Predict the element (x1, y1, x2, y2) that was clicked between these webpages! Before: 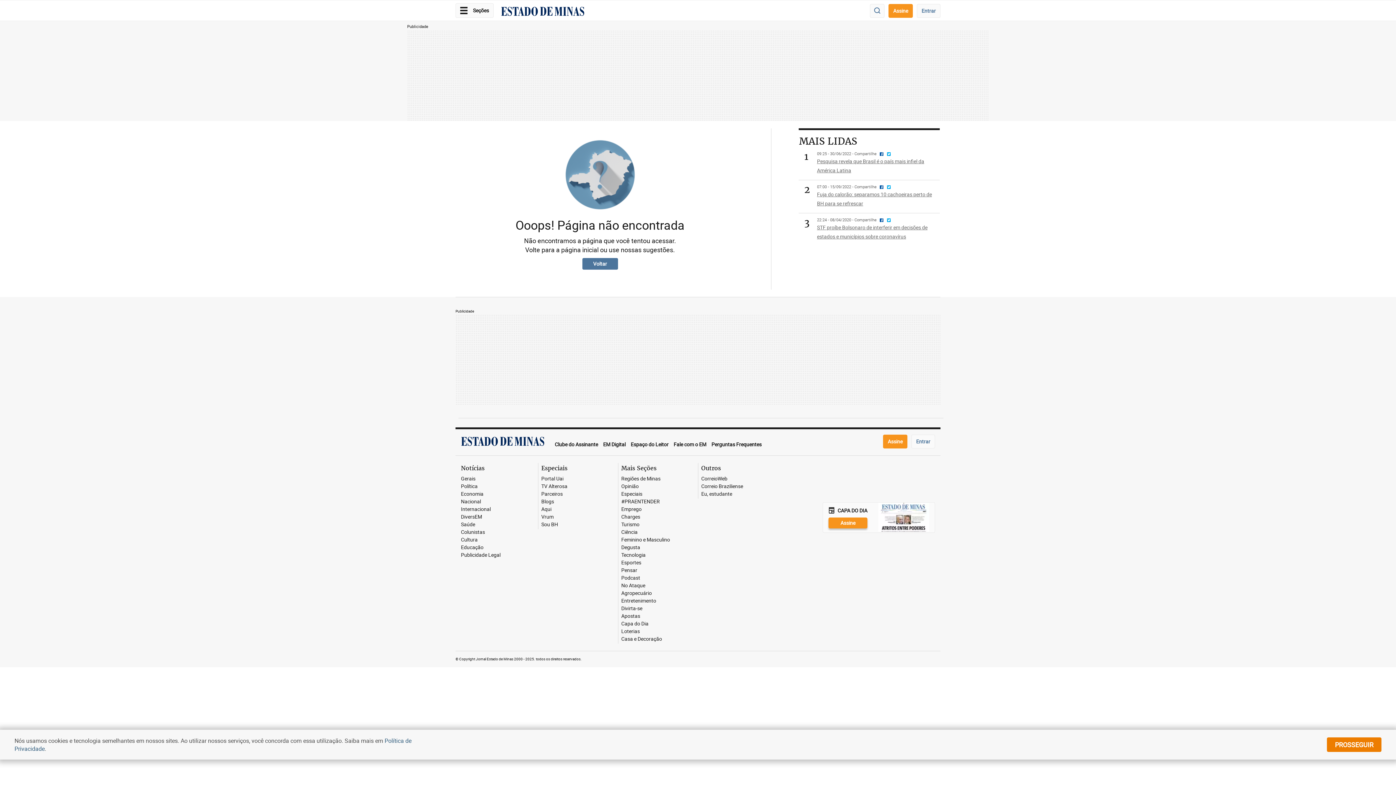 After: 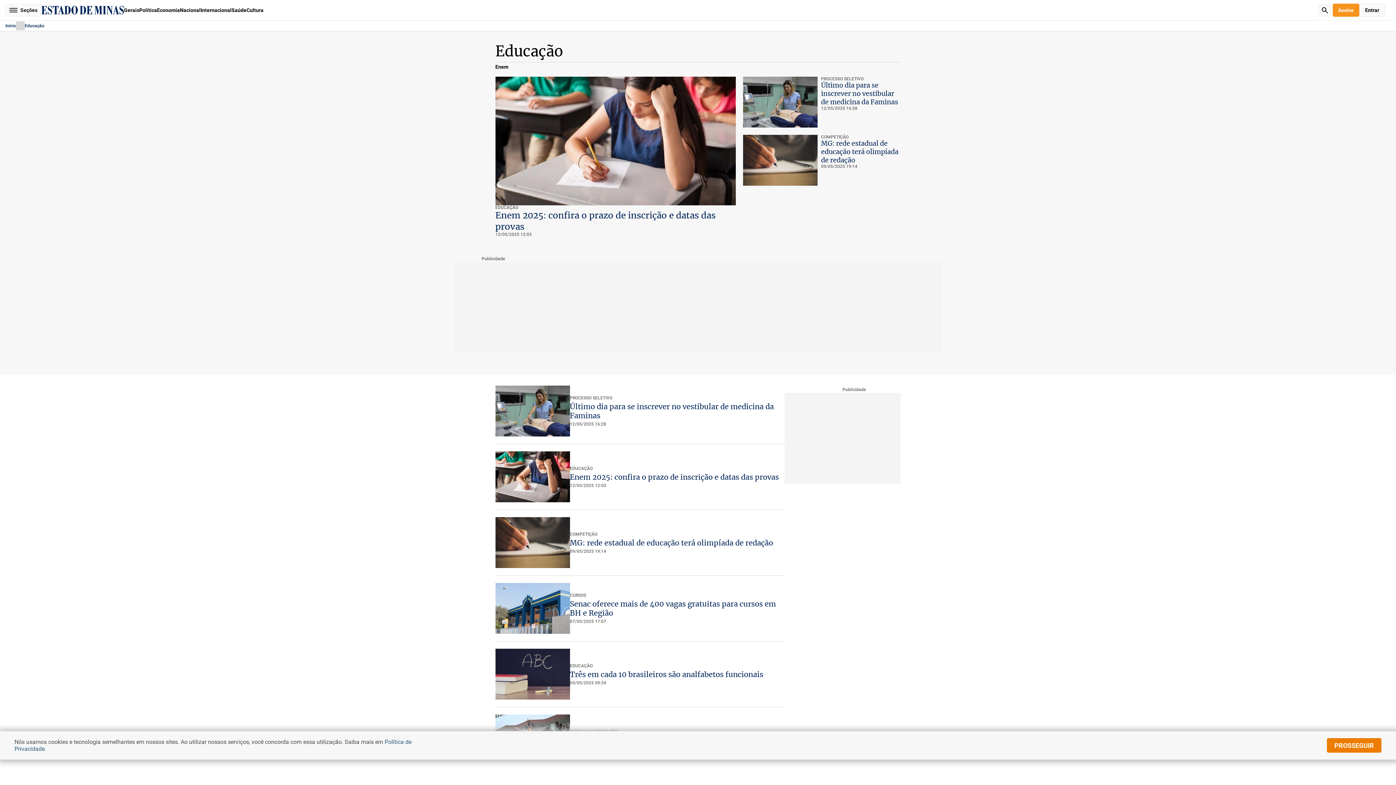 Action: bbox: (461, 544, 535, 550) label: Educação